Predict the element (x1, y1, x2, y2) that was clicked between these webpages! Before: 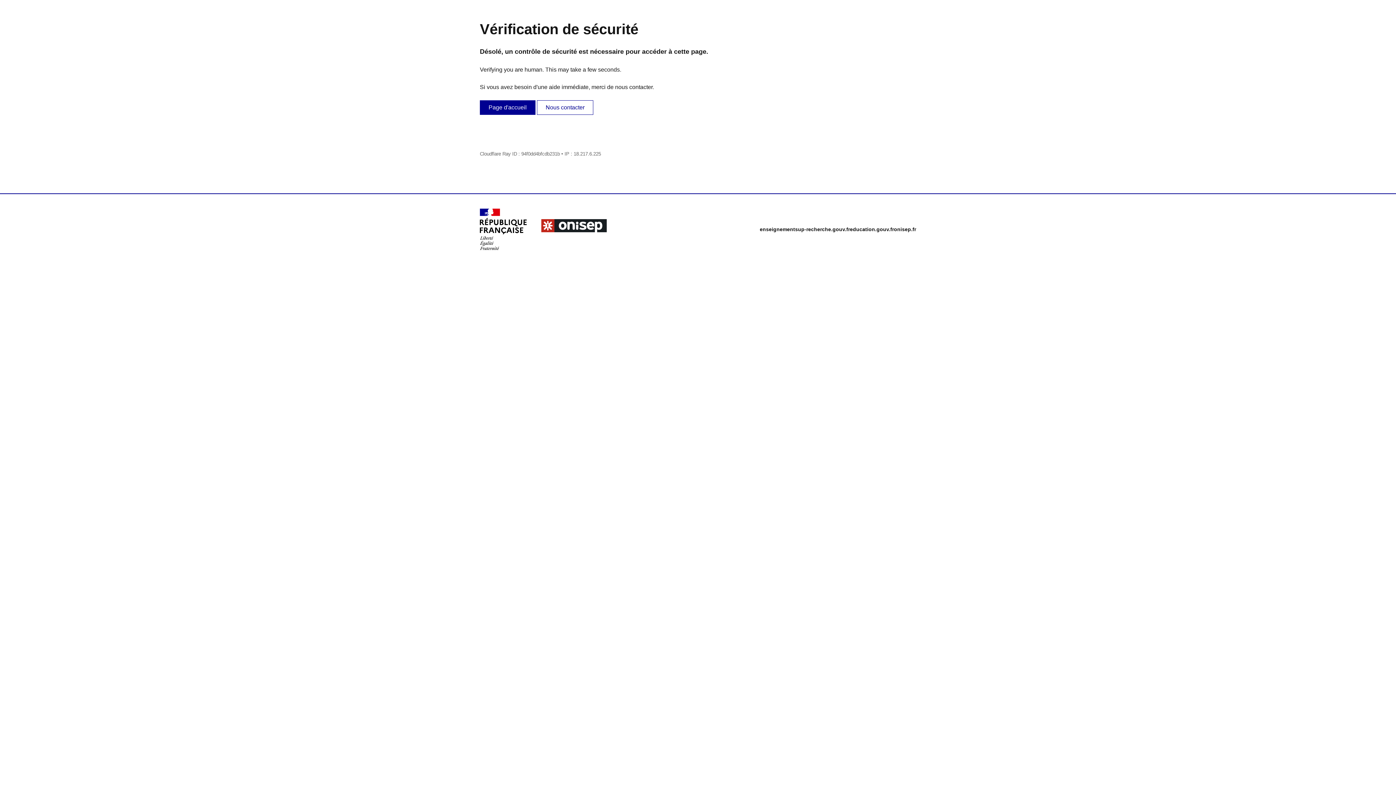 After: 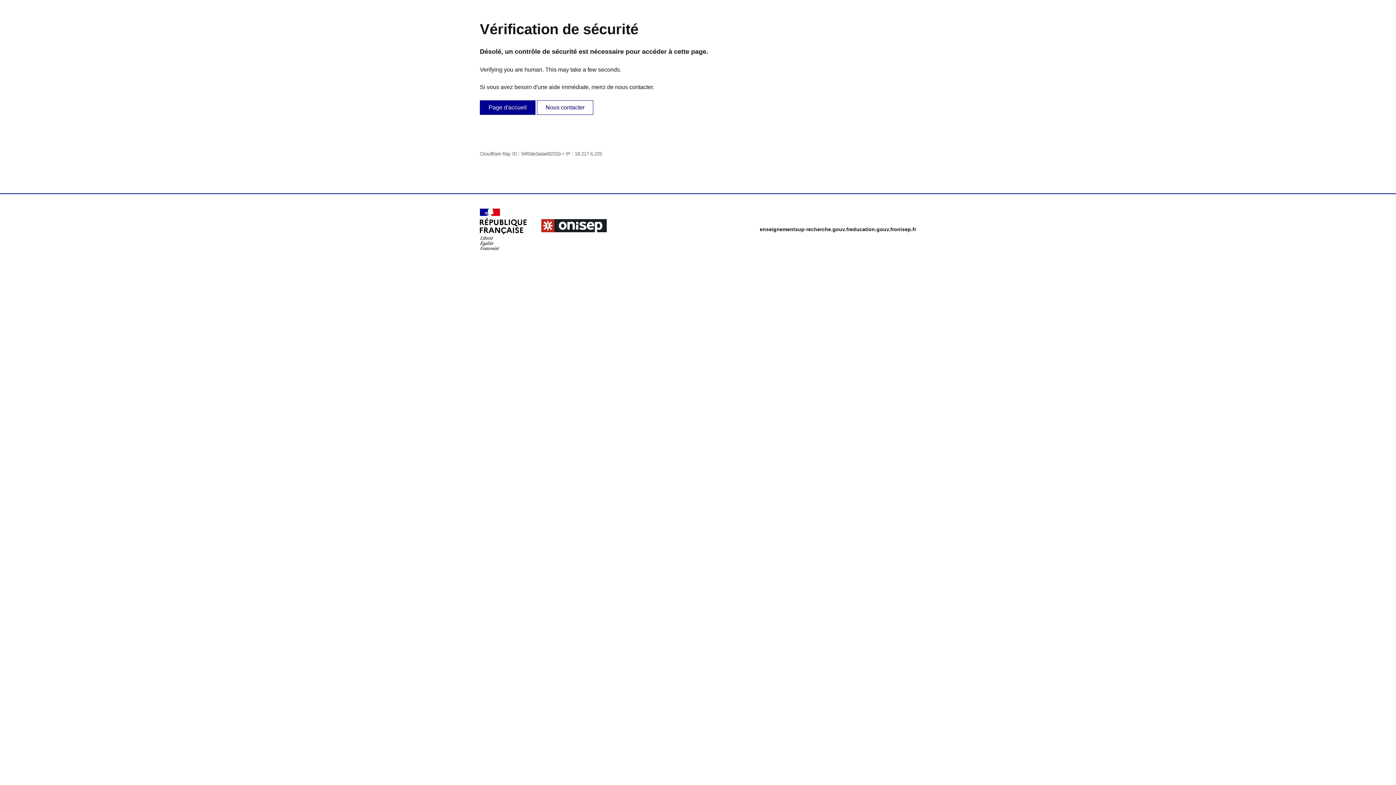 Action: bbox: (480, 100, 535, 114) label: Page d'accueil